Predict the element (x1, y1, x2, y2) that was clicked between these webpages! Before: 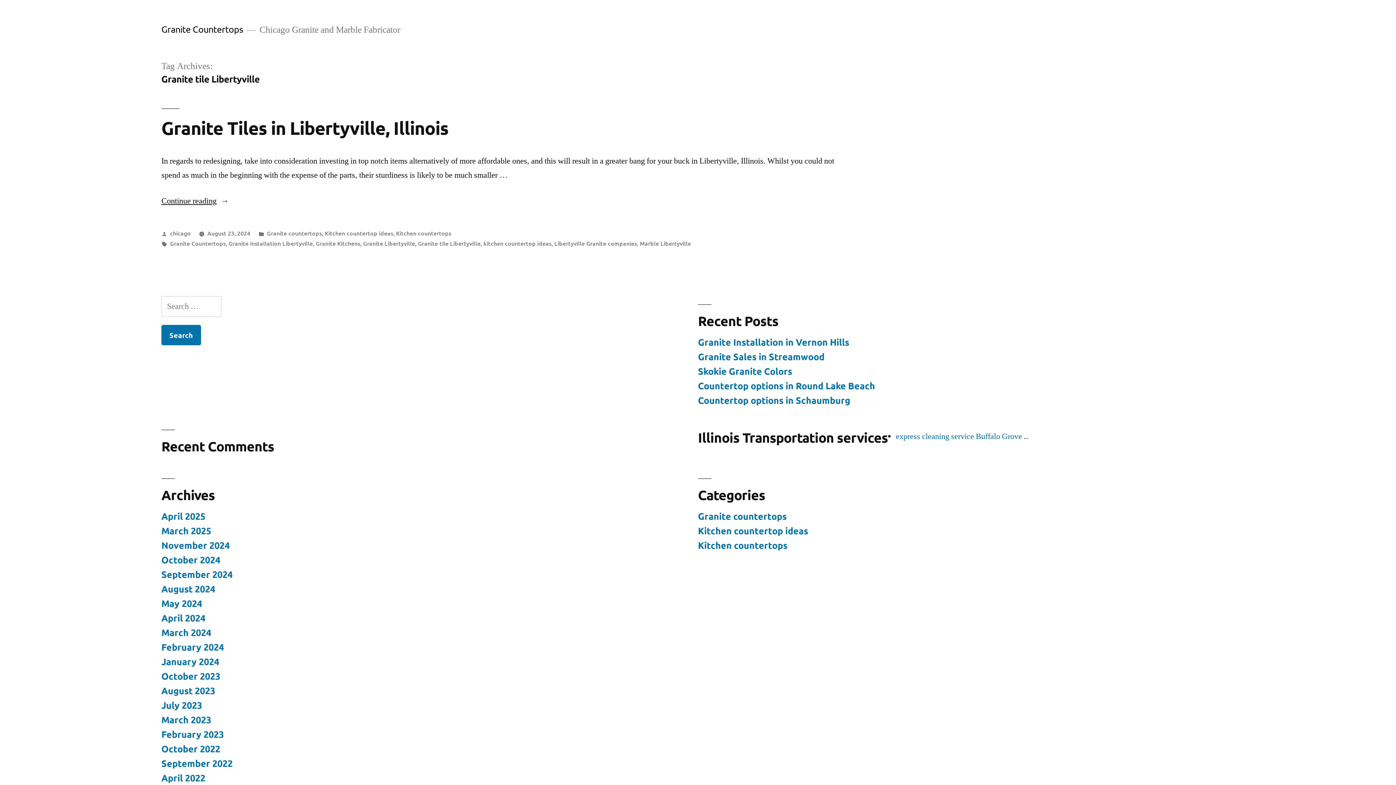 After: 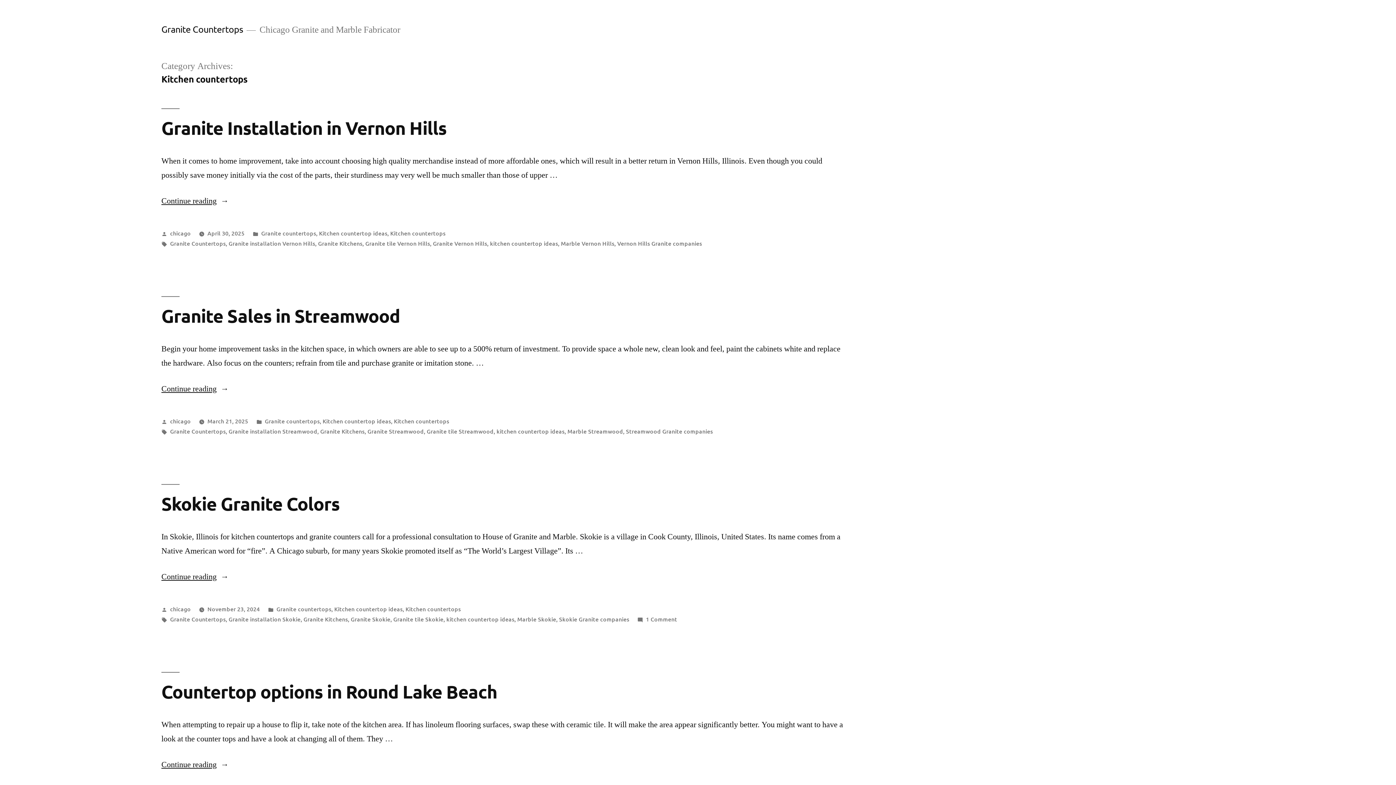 Action: bbox: (698, 539, 787, 551) label: Kitchen countertops